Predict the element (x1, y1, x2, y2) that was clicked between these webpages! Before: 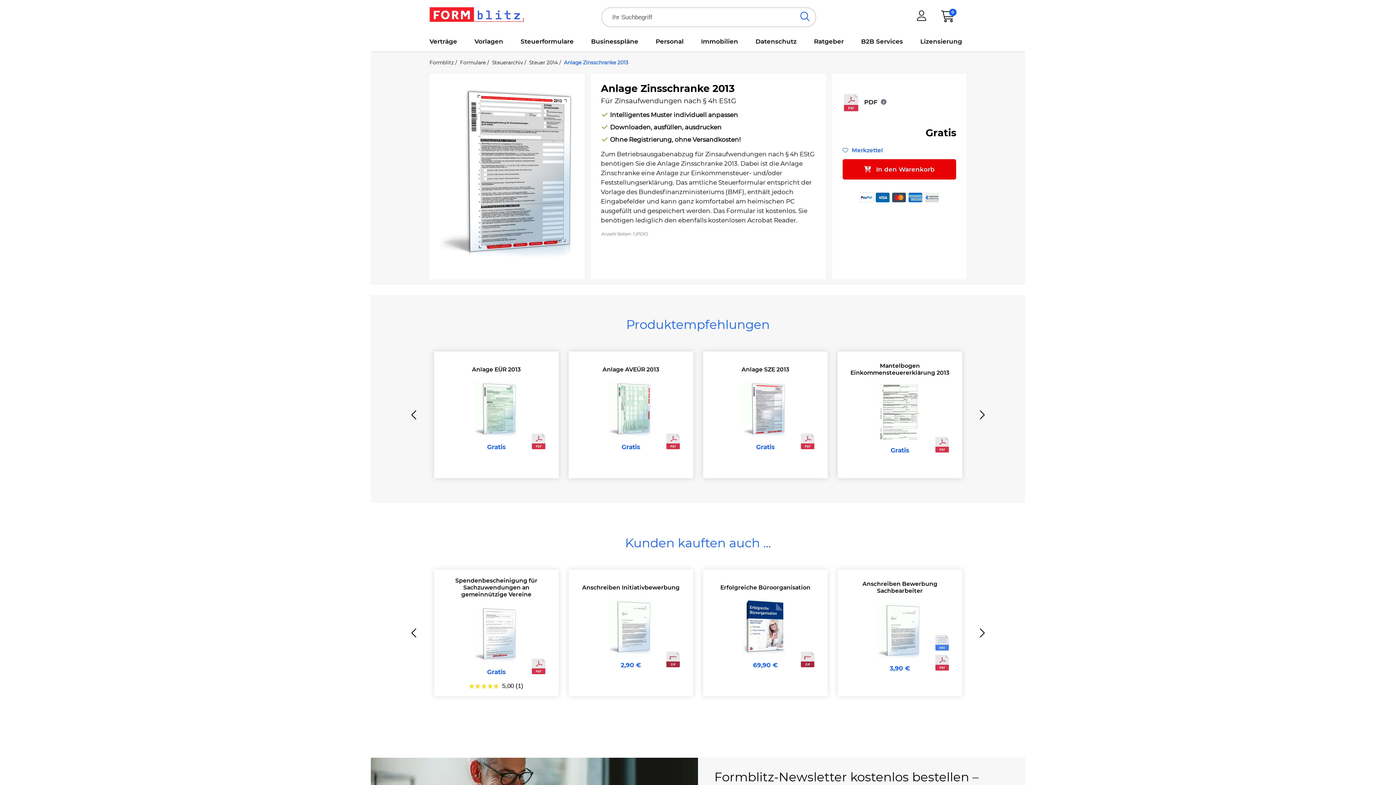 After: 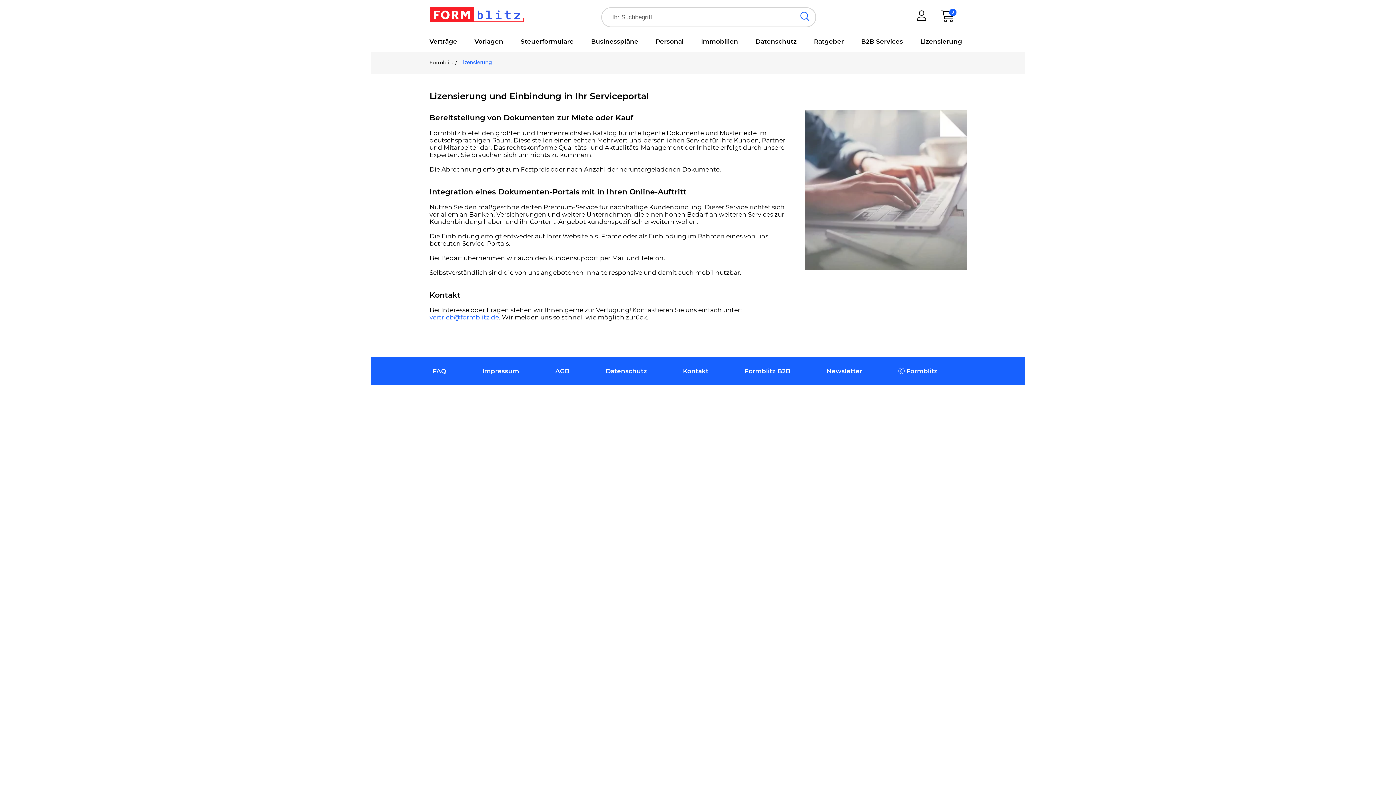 Action: label: Lizensierung bbox: (916, 37, 966, 51)